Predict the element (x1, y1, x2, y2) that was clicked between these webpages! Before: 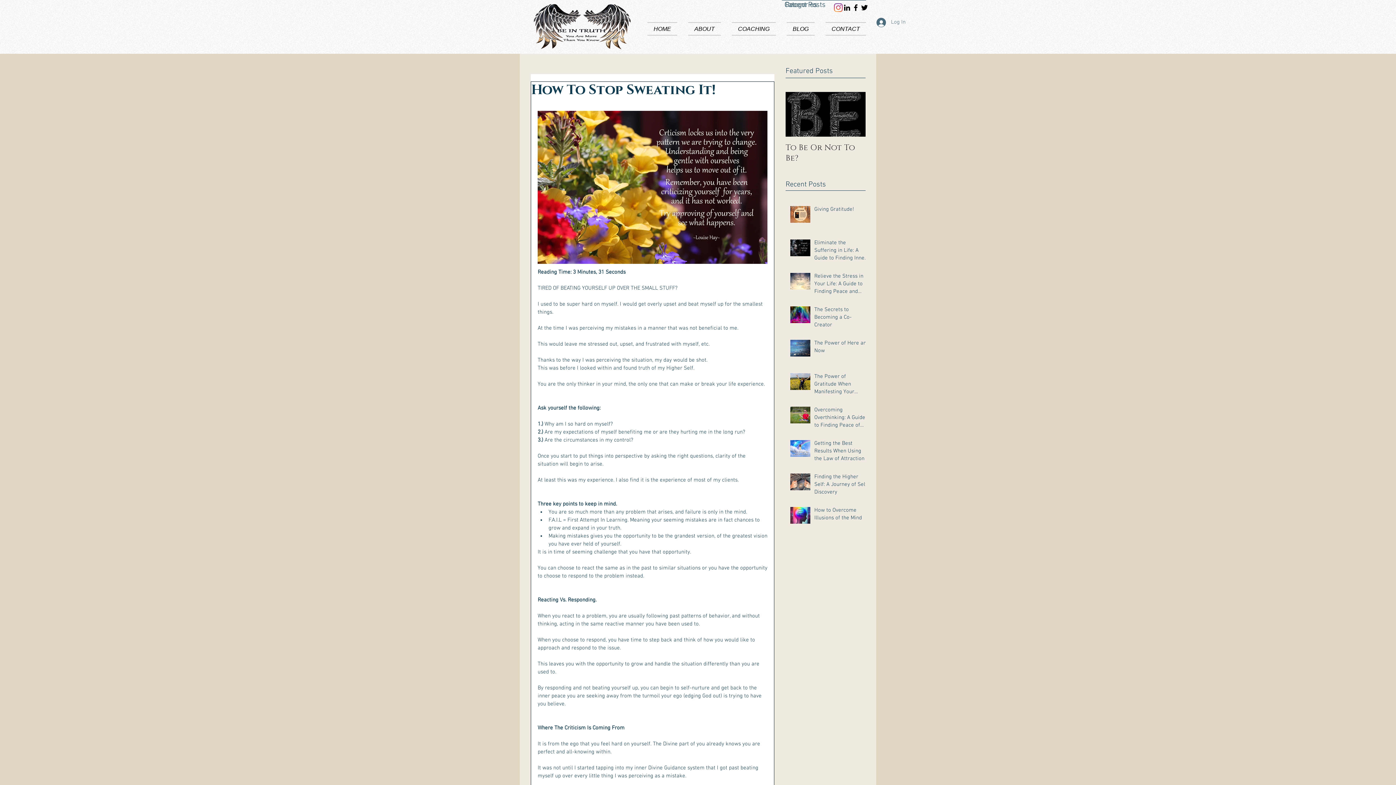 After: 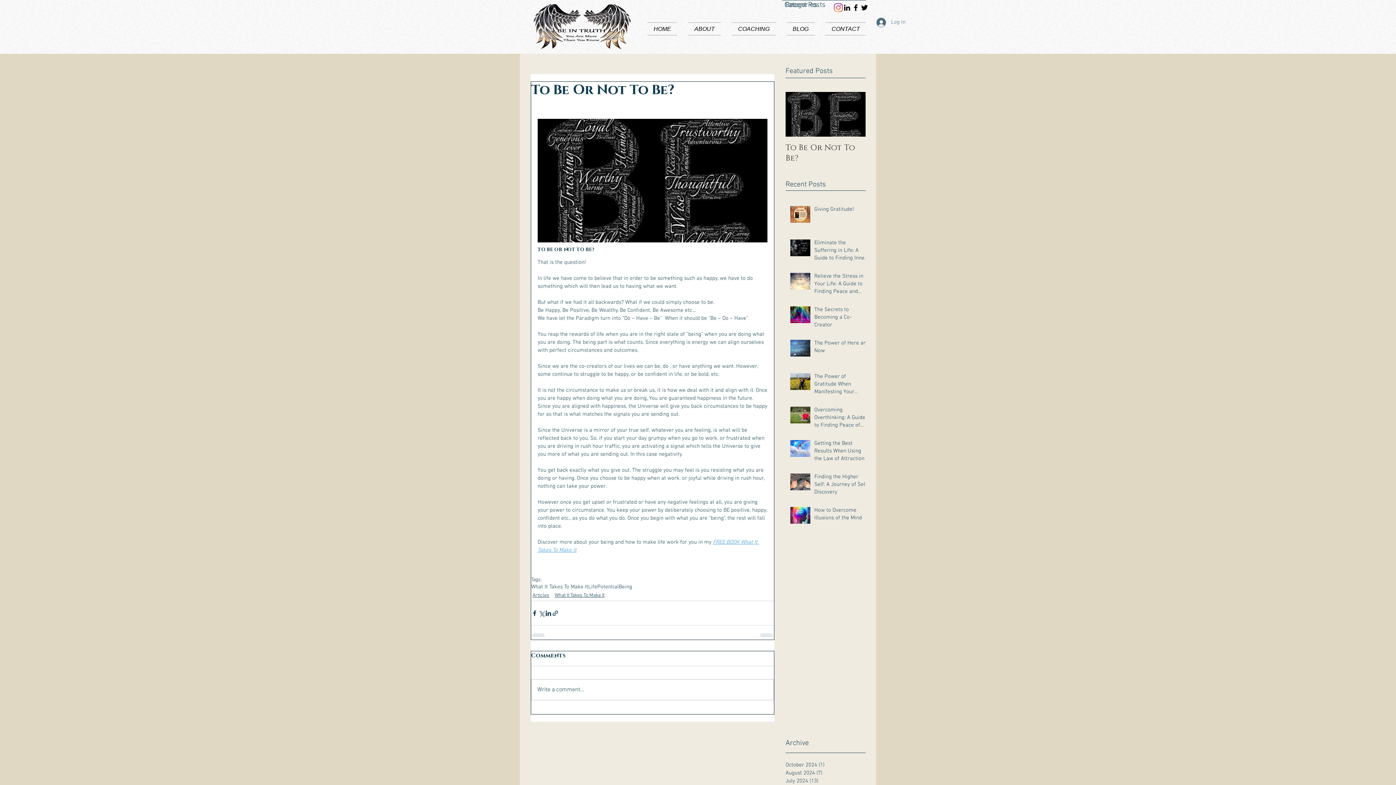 Action: label: To Be Or Not To Be? bbox: (785, 142, 865, 163)